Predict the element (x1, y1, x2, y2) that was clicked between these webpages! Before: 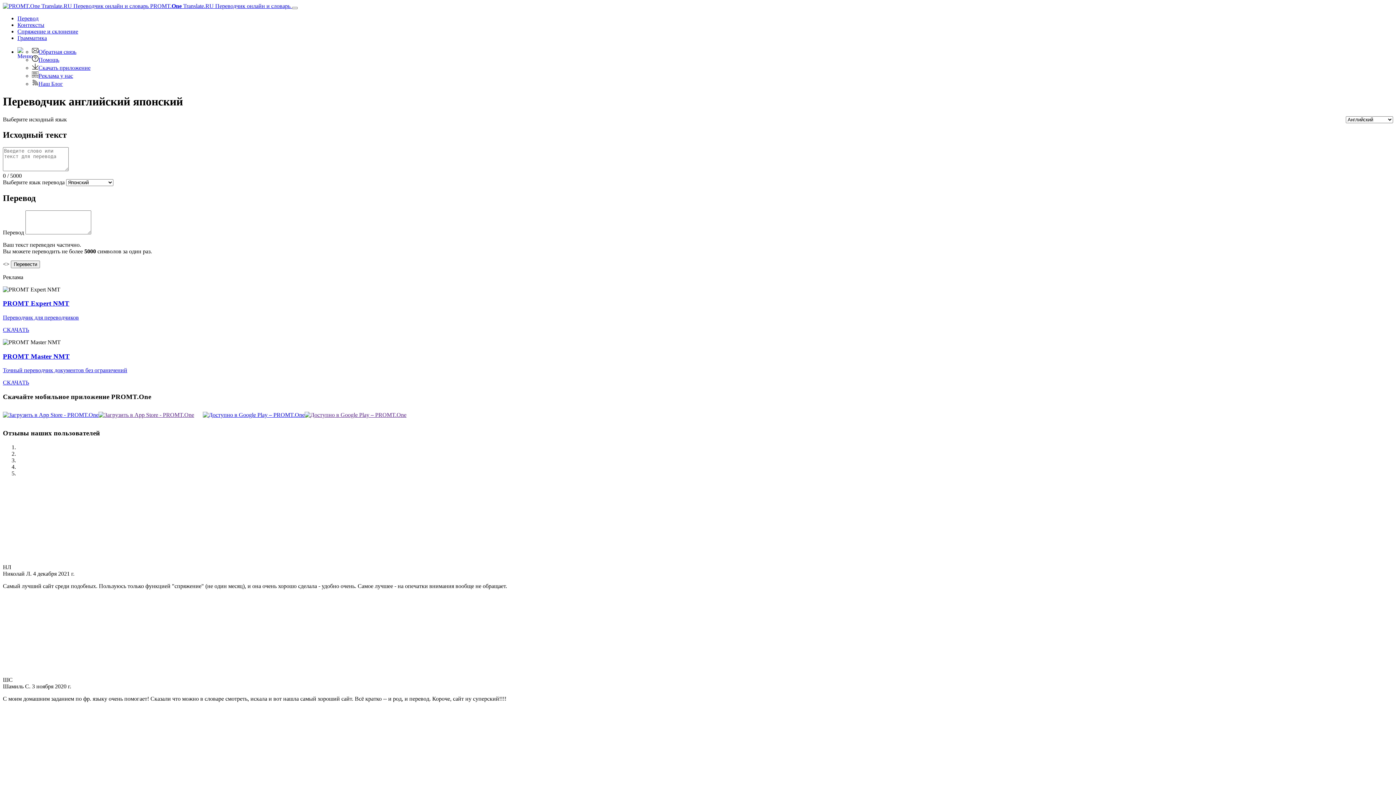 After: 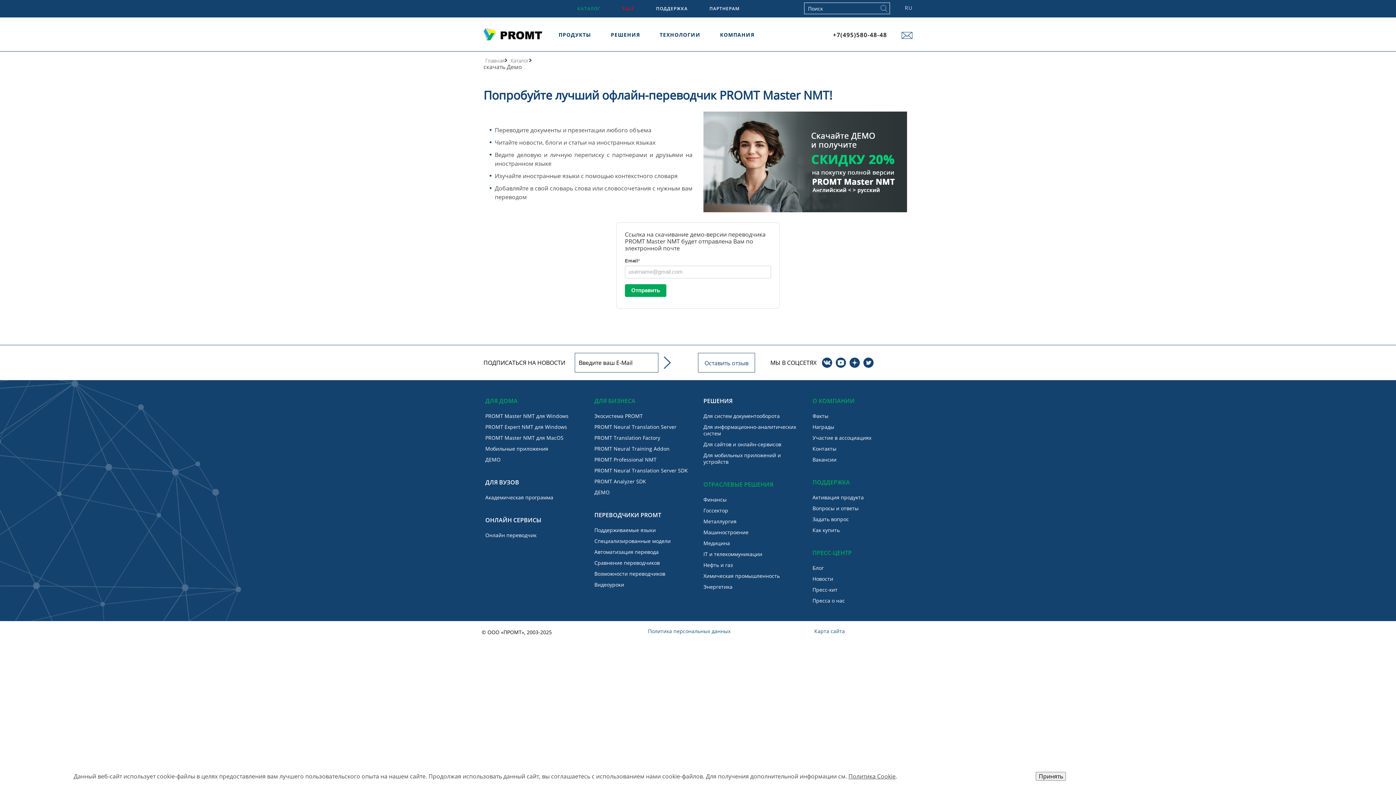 Action: bbox: (2, 379, 29, 385) label: СКАЧАТЬ